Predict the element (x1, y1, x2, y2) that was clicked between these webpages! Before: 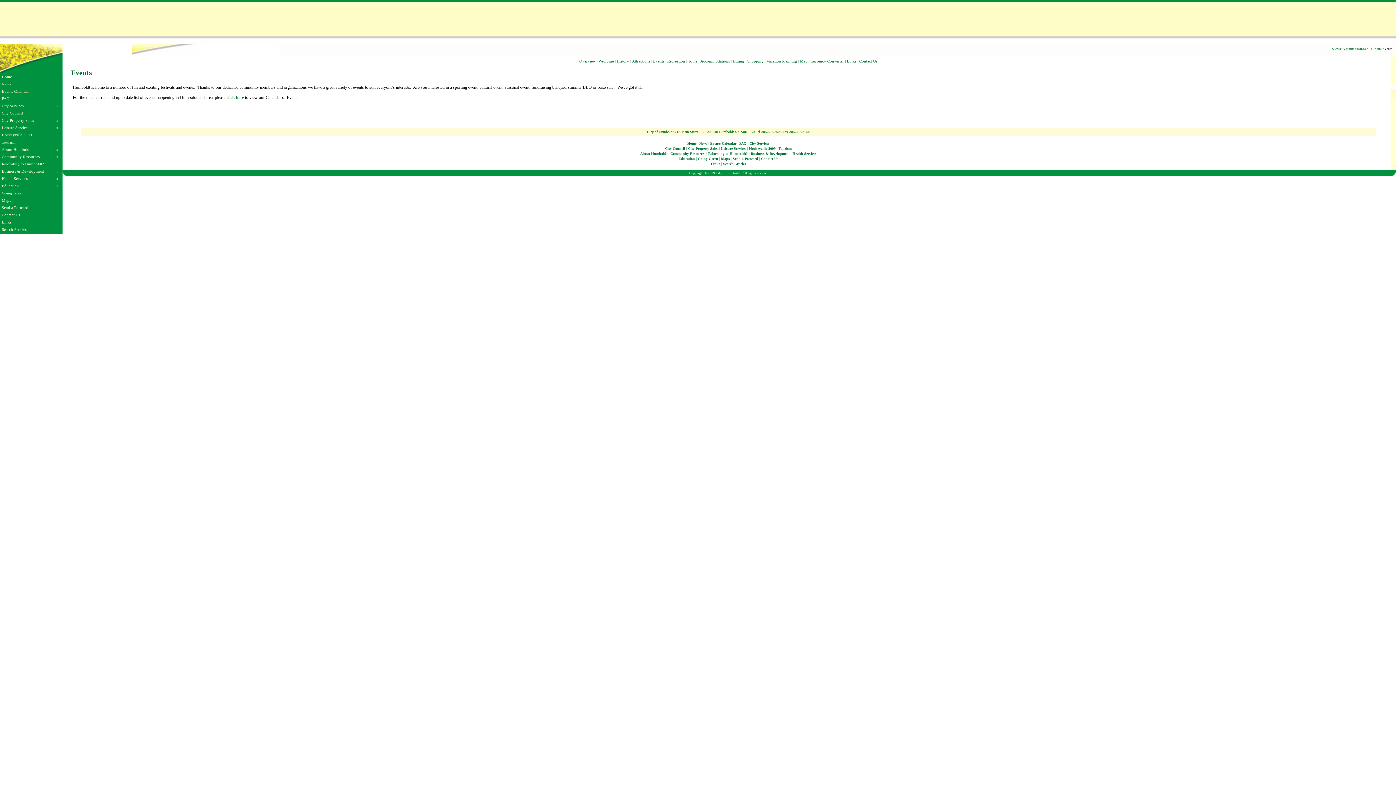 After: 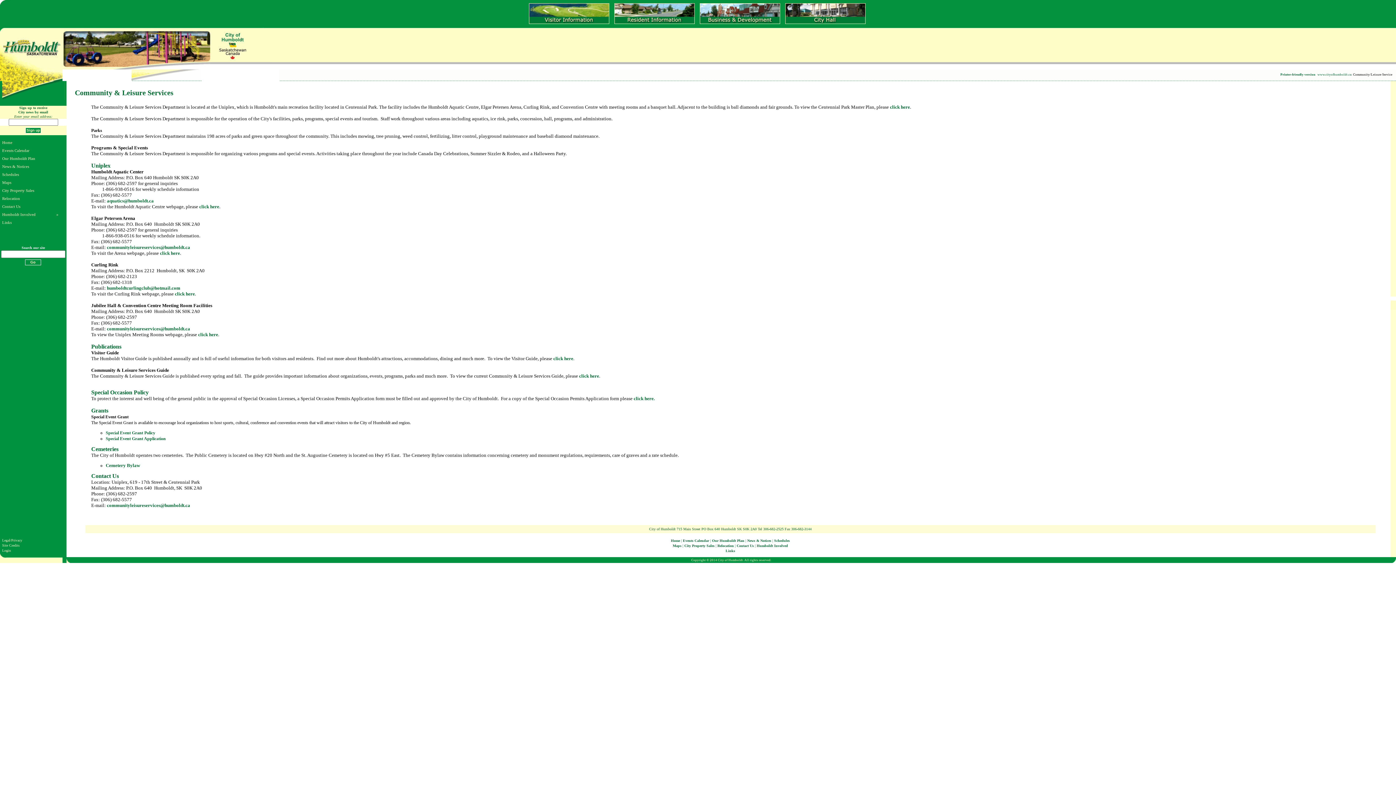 Action: bbox: (750, 151, 789, 155) label: Business & Development